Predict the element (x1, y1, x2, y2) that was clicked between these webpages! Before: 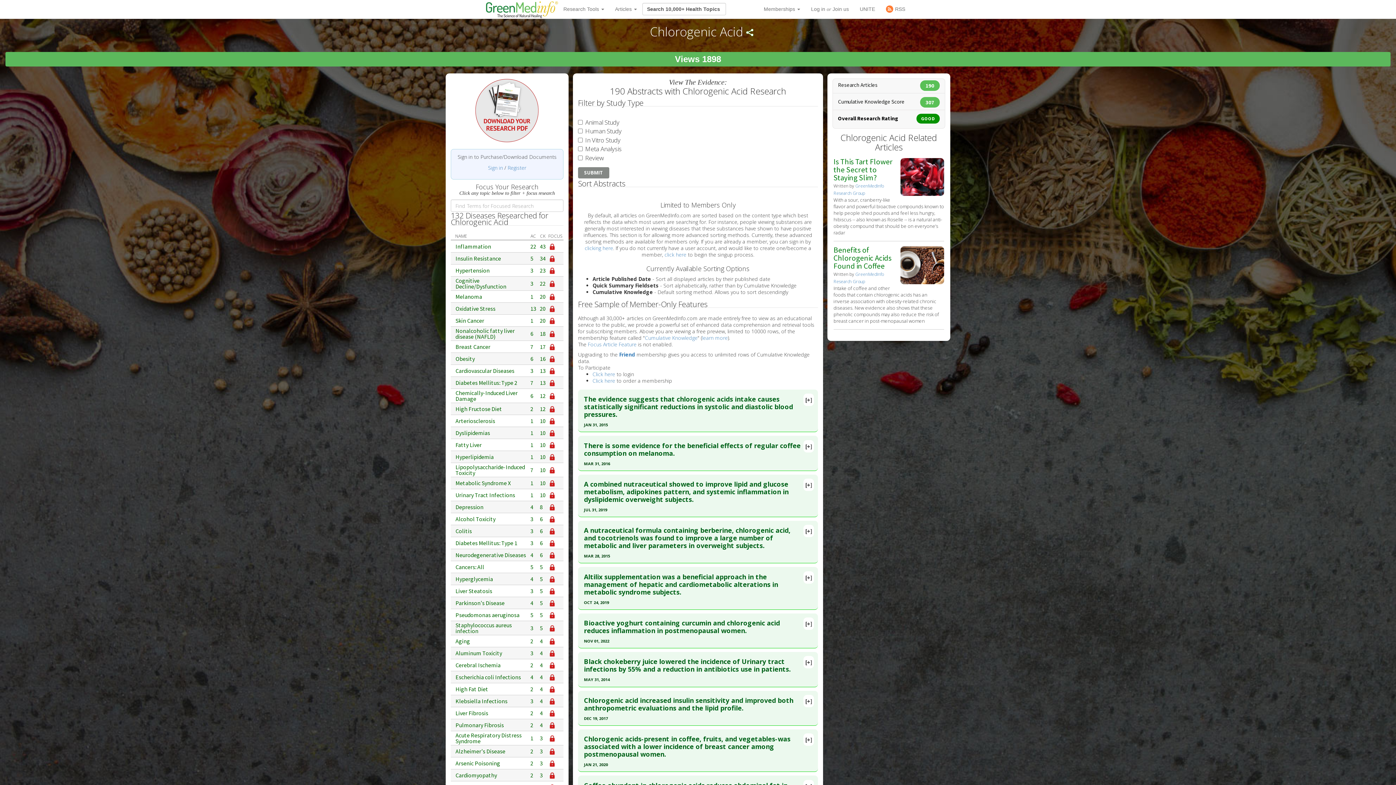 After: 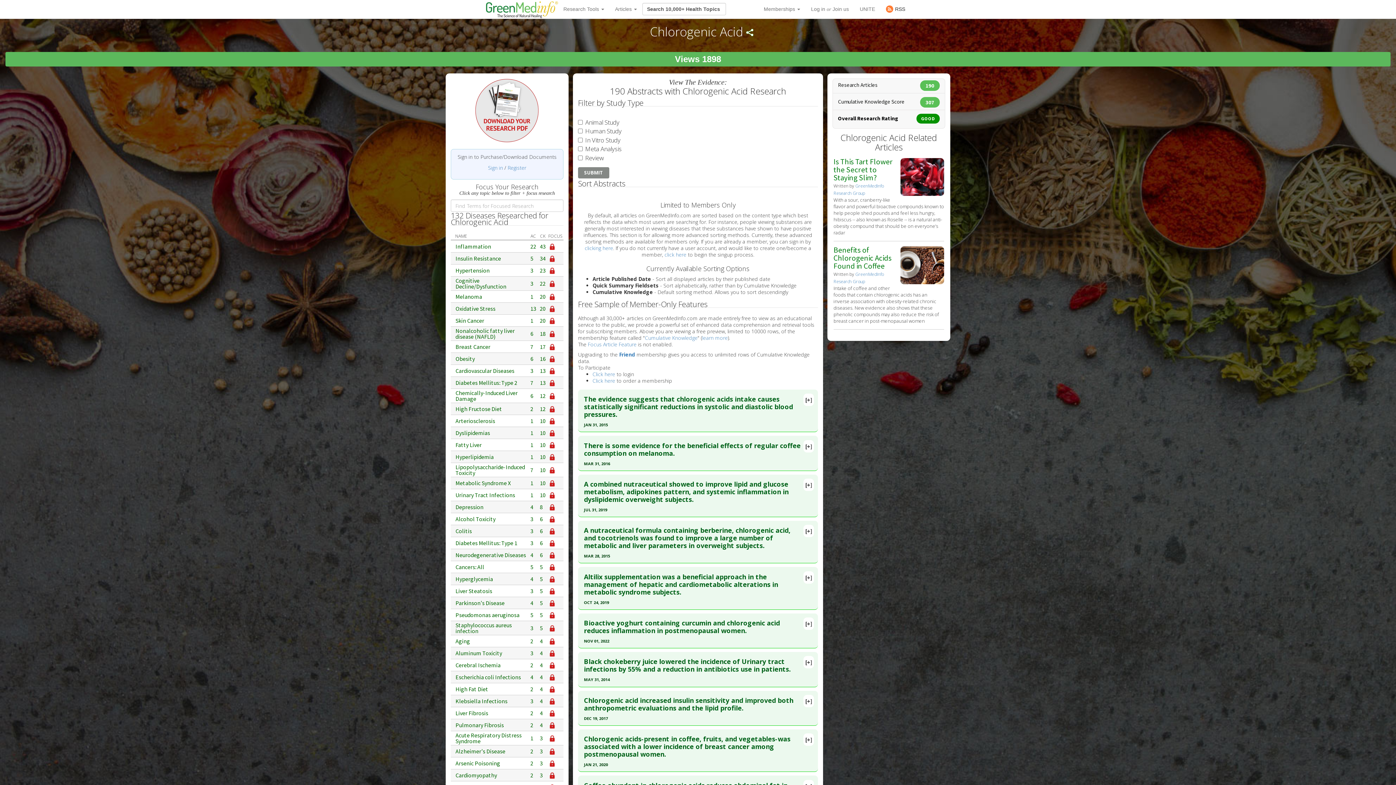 Action: bbox: (880, 0, 910, 18) label: RSS